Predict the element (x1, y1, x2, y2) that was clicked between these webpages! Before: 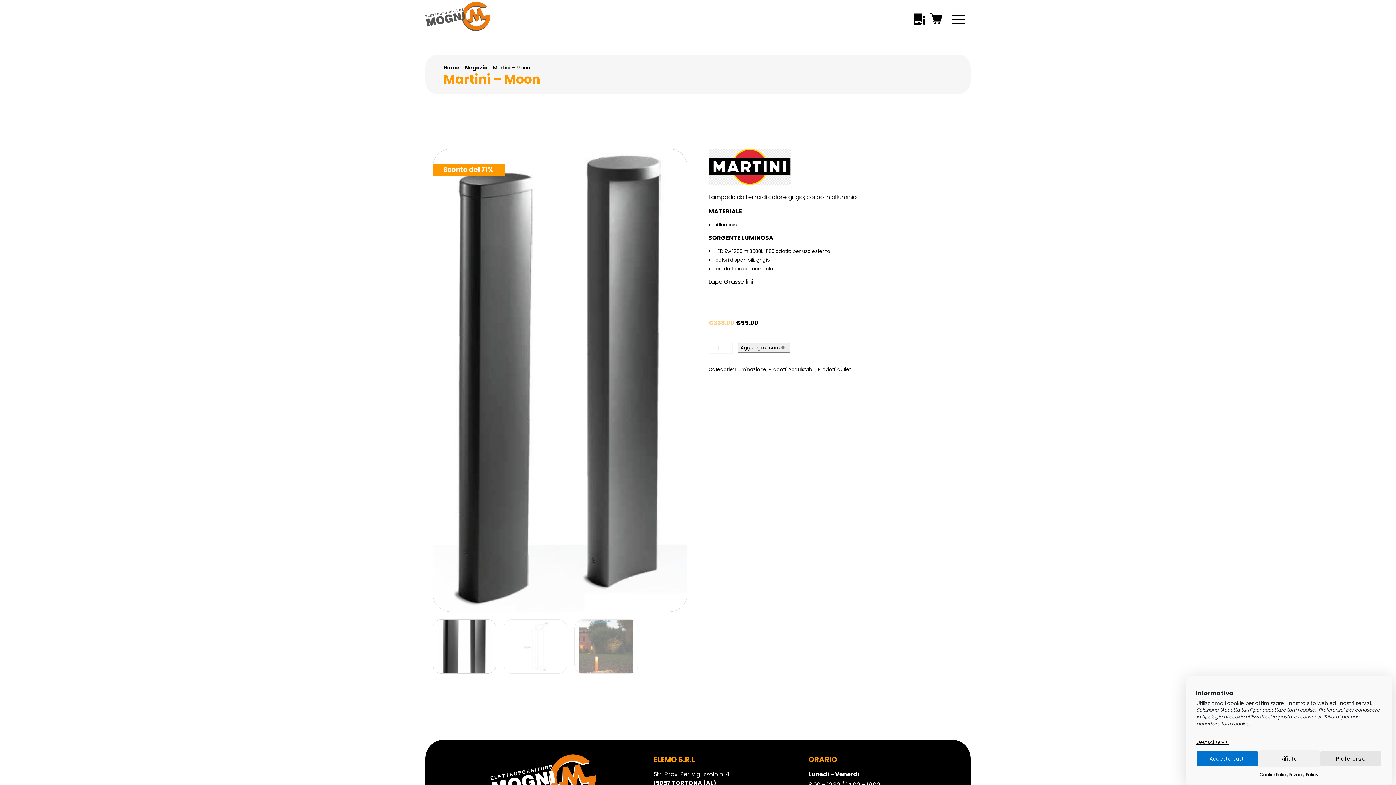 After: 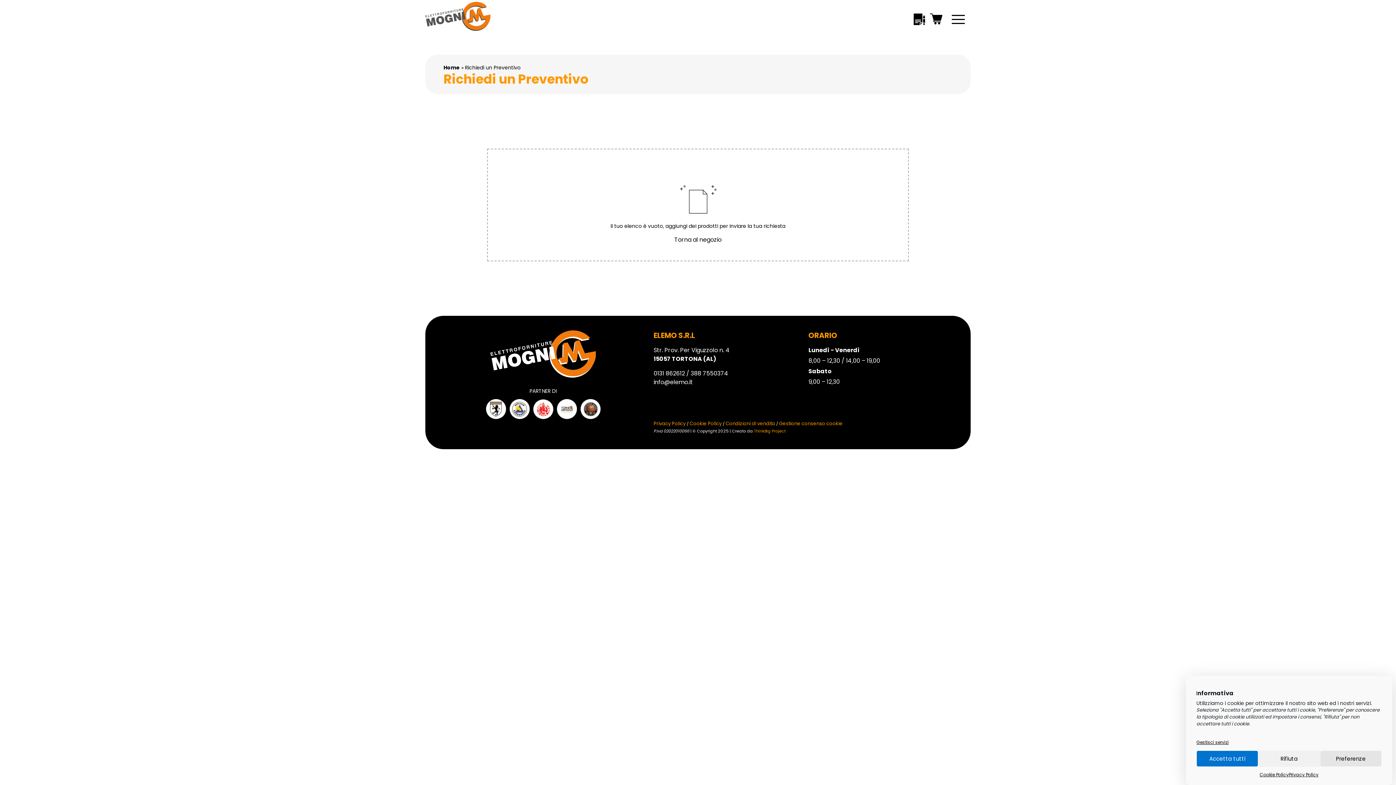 Action: bbox: (913, 13, 926, 27)